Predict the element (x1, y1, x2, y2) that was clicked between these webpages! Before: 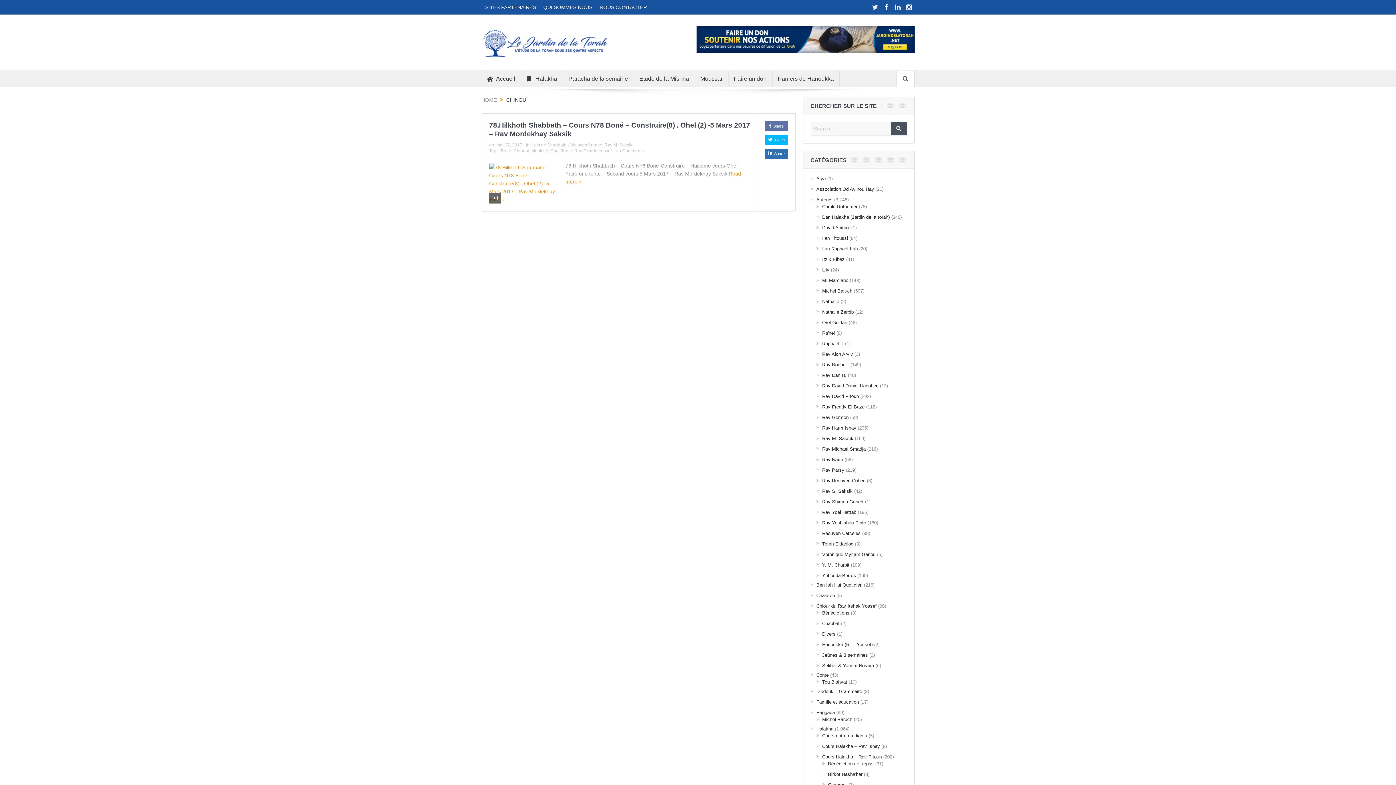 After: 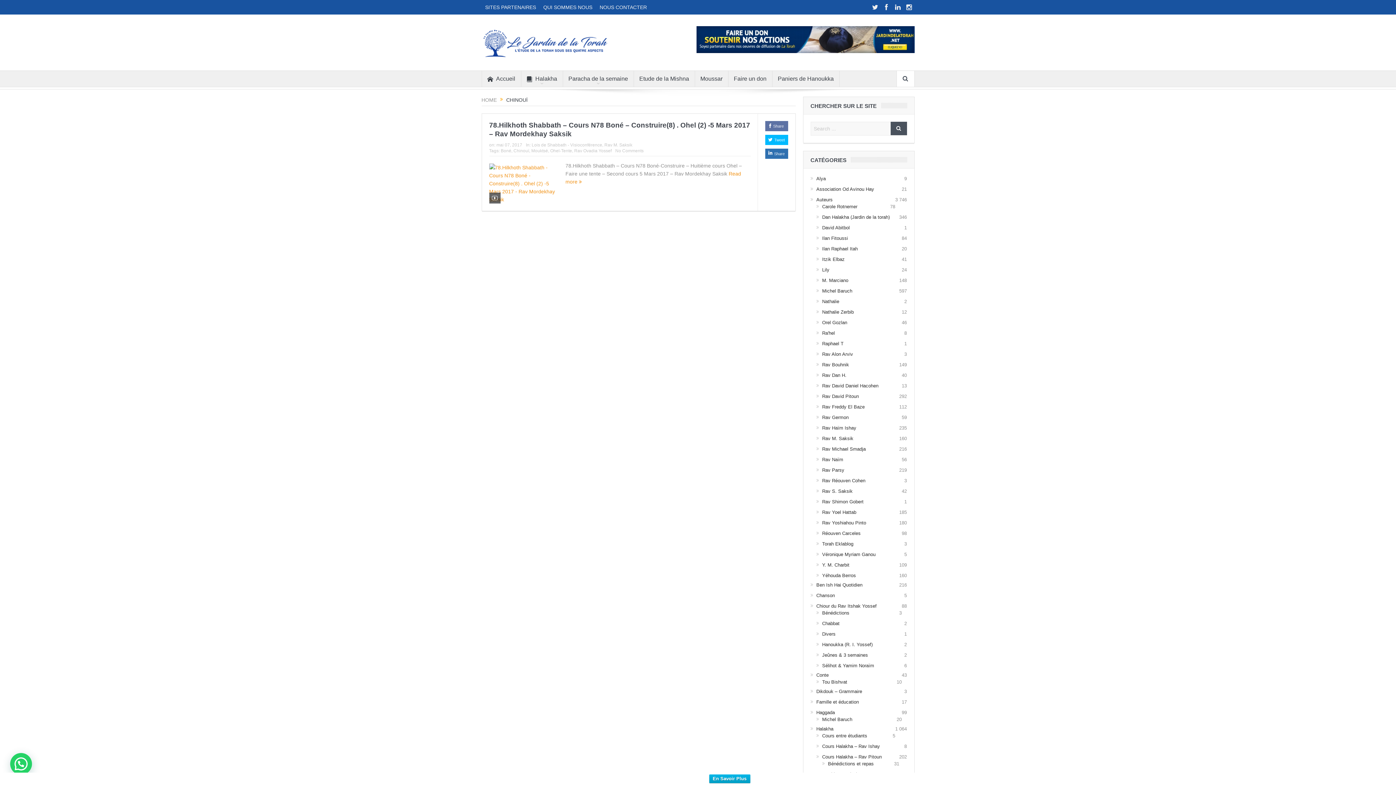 Action: label: Share bbox: (765, 121, 788, 131)